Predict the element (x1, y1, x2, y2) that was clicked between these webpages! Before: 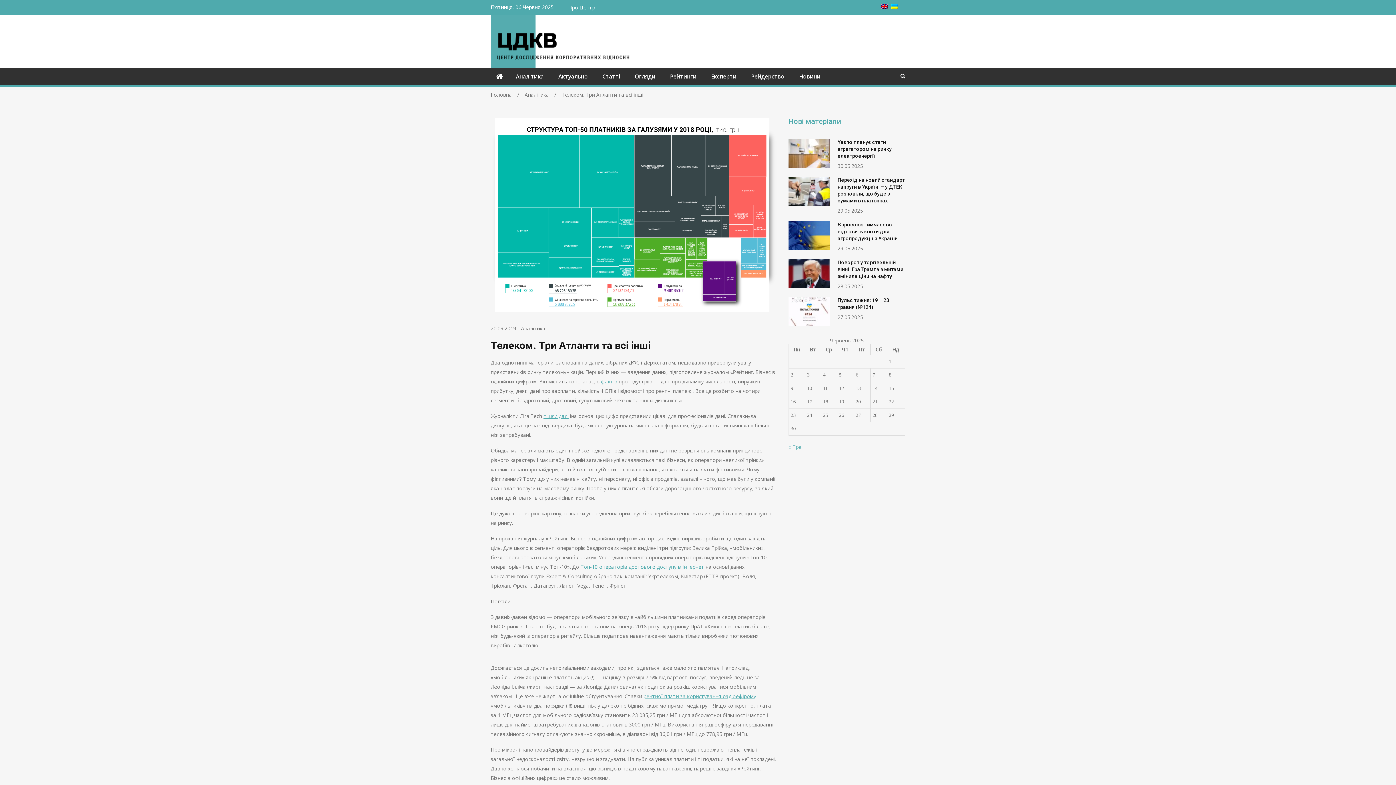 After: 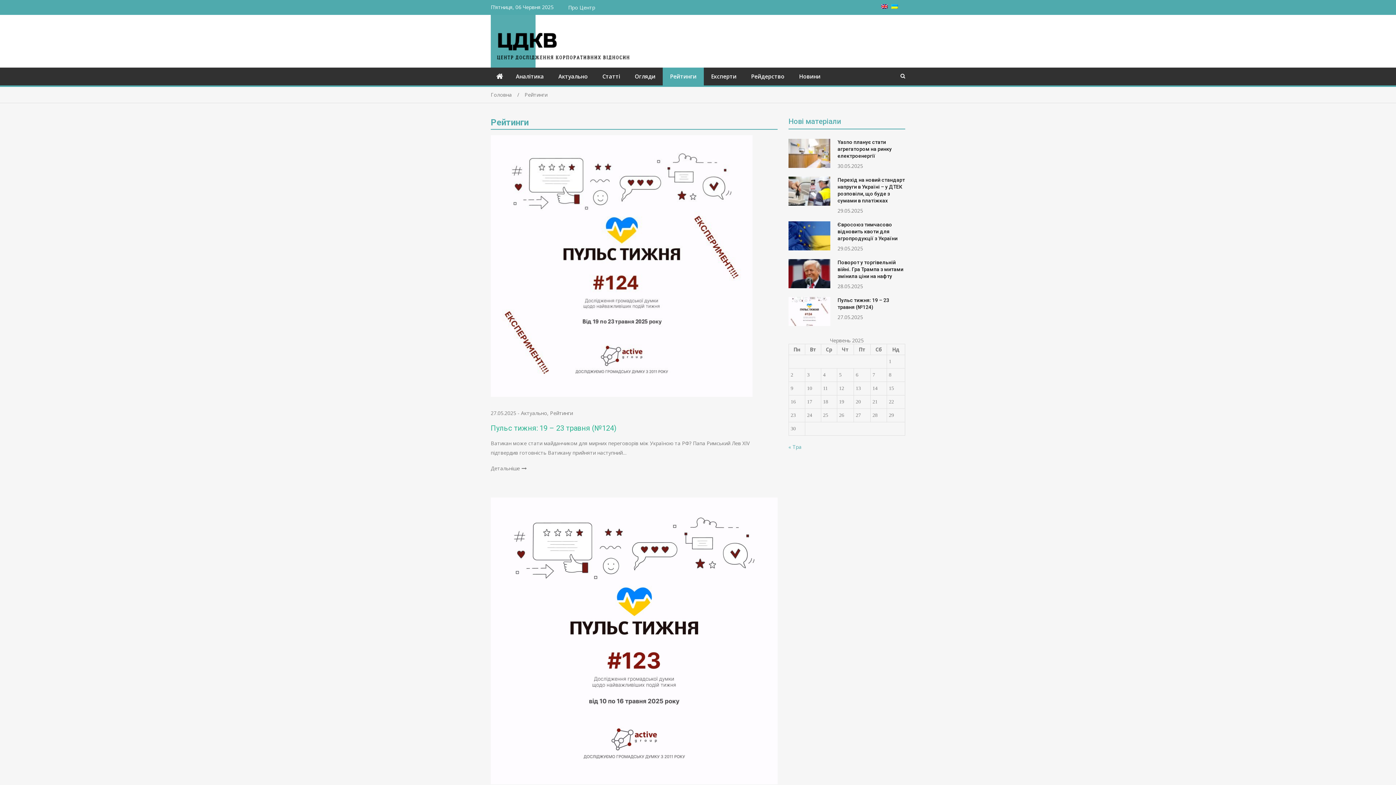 Action: bbox: (662, 67, 704, 85) label: Рейтинги